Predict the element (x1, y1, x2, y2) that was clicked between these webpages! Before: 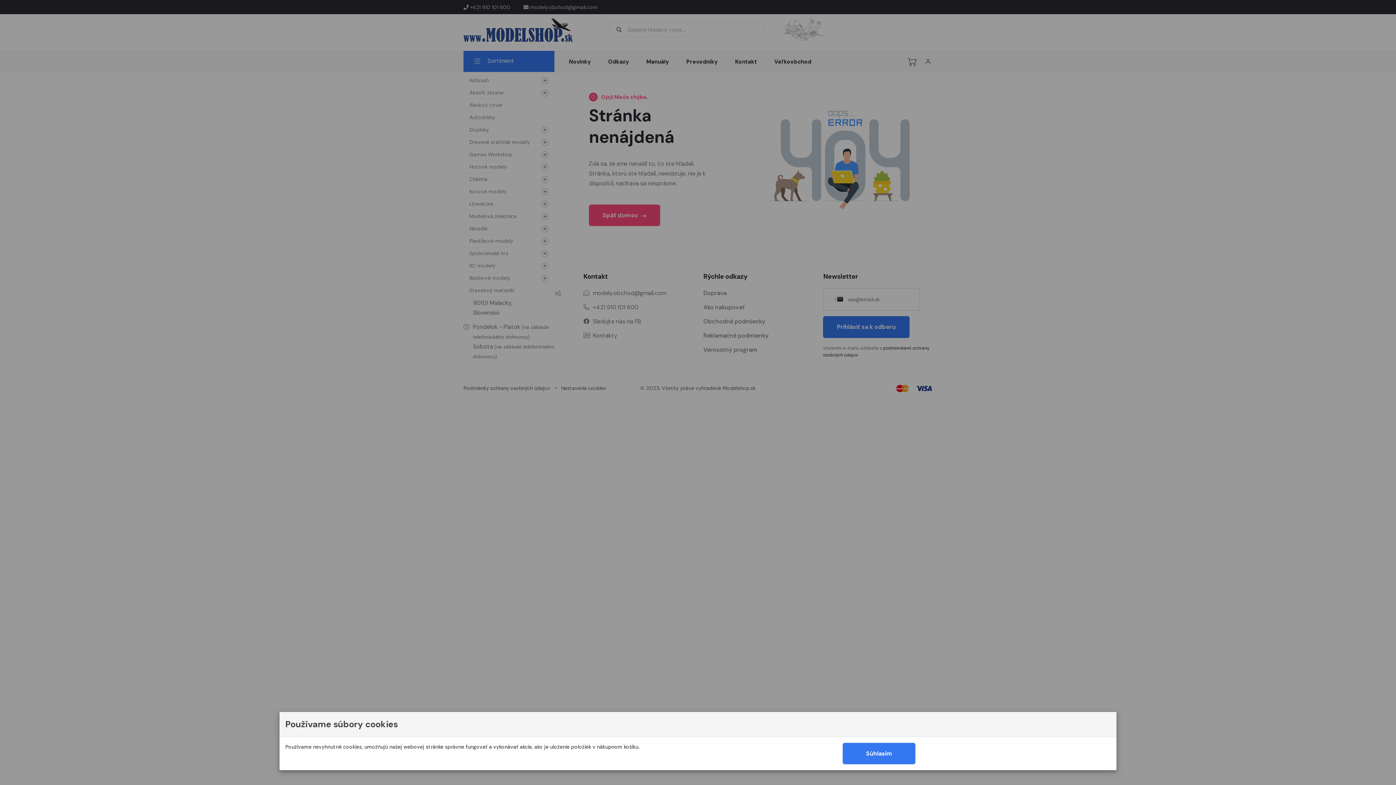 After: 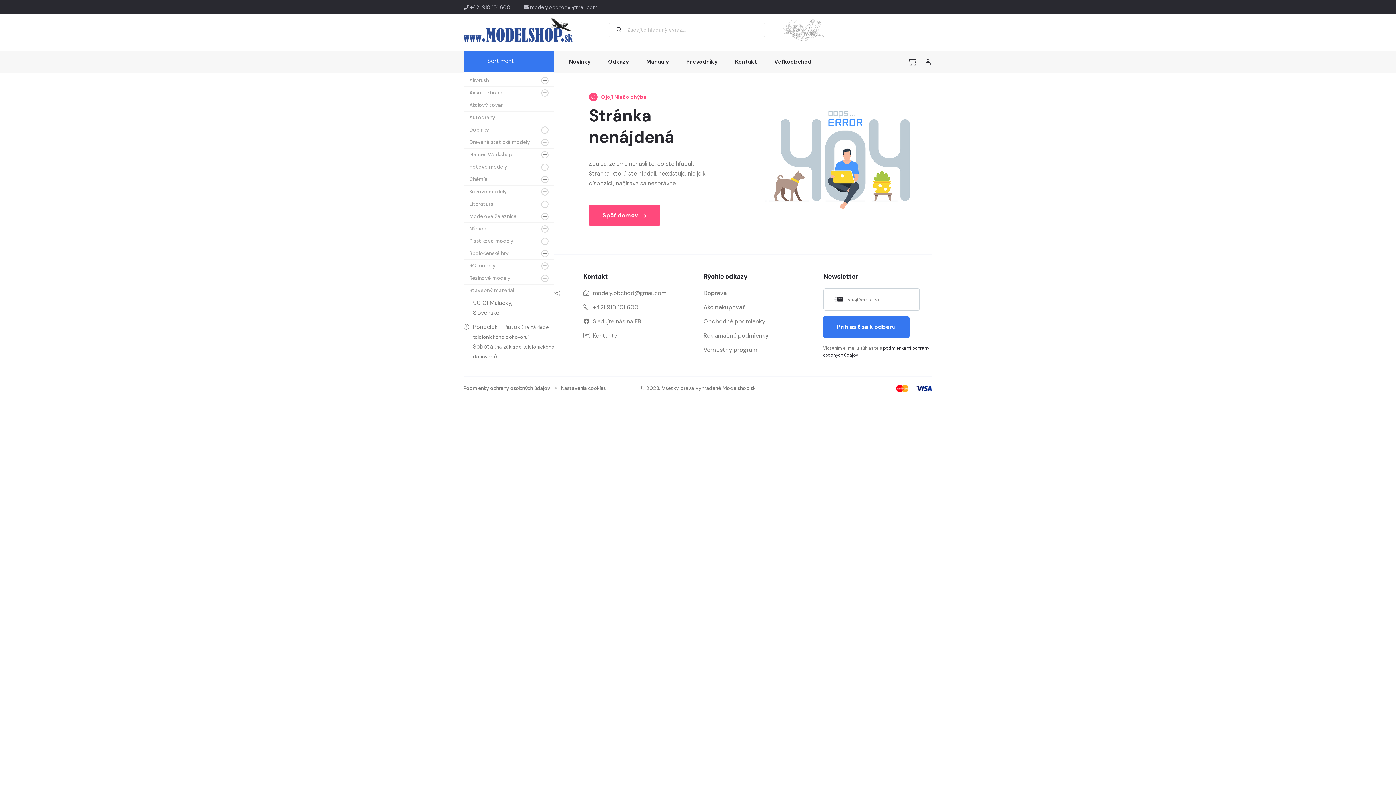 Action: bbox: (843, 743, 915, 764) label: Súhlasím